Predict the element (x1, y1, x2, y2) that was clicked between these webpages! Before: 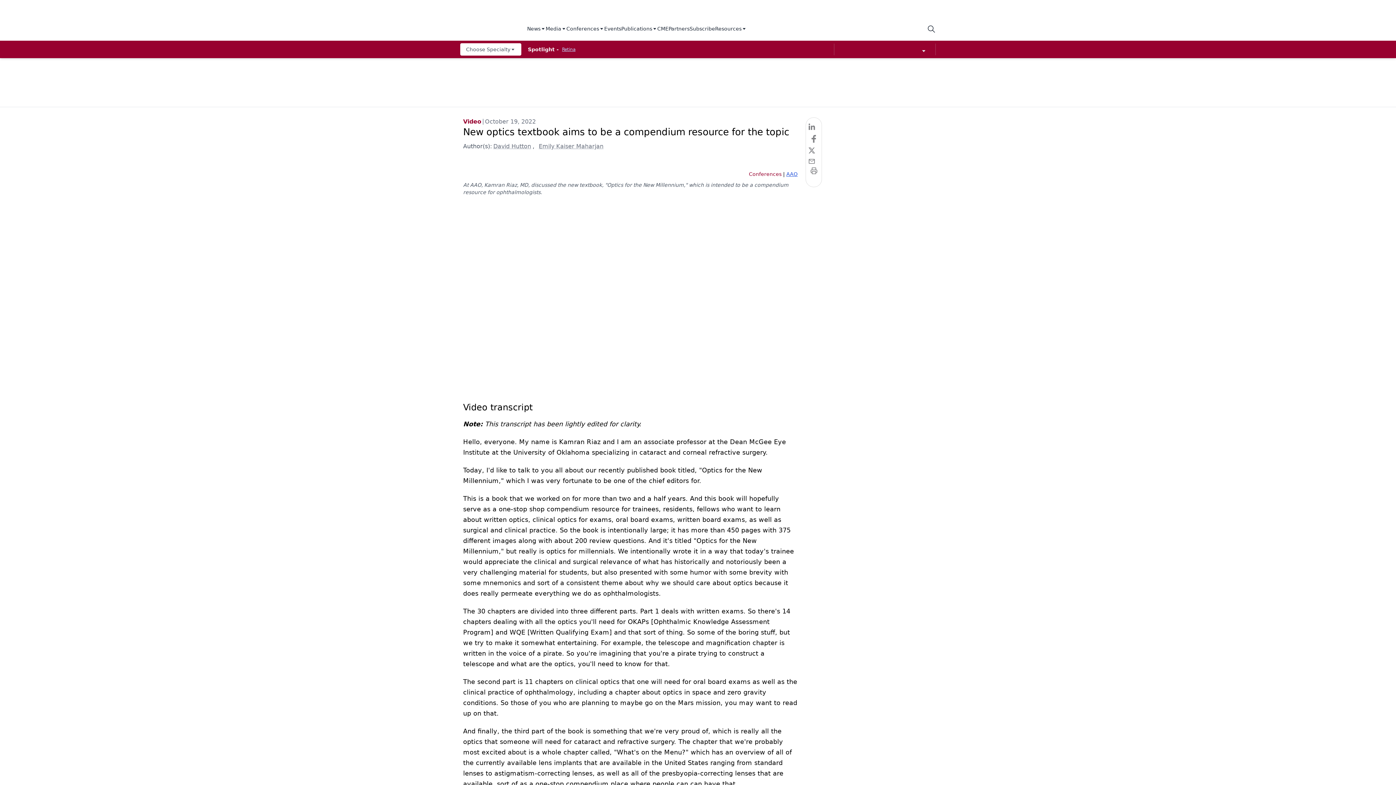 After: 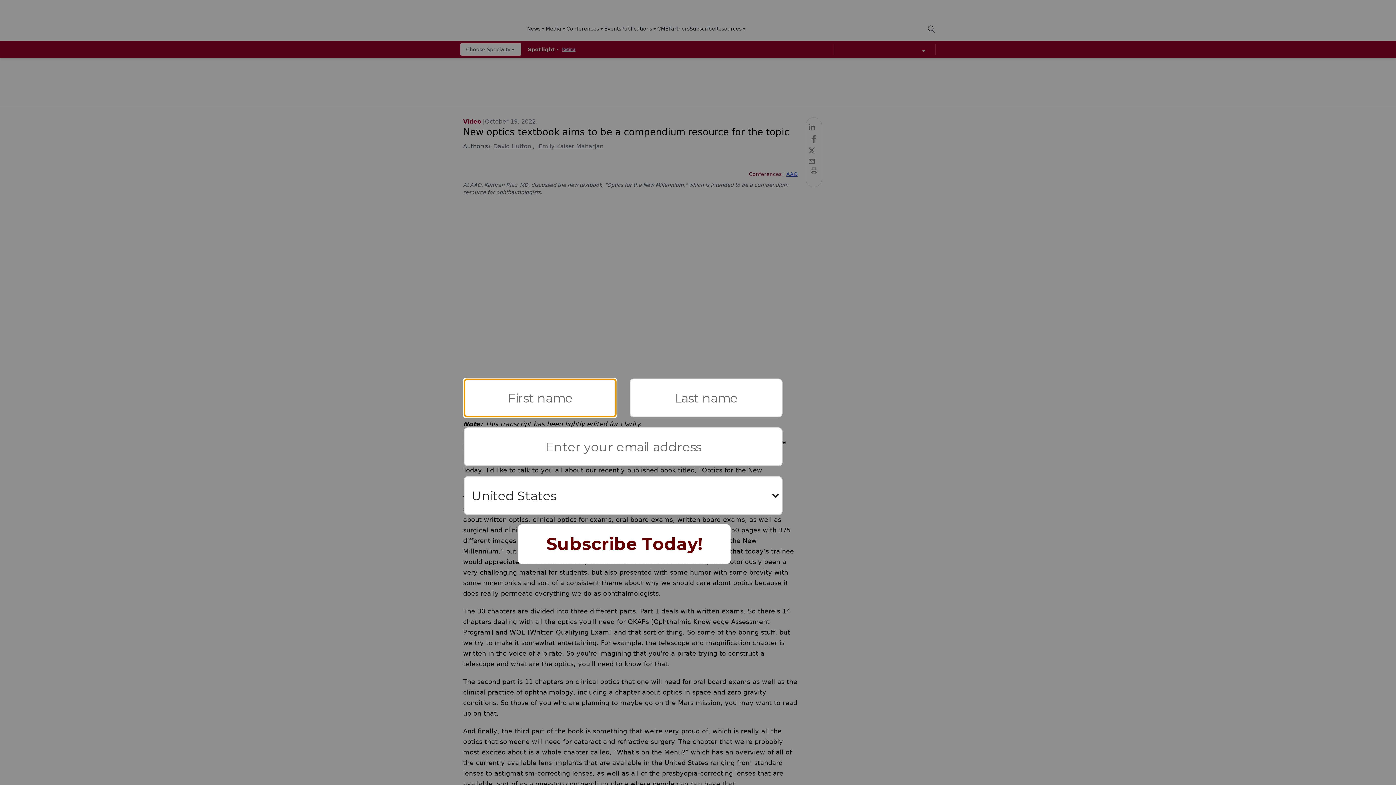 Action: bbox: (808, 123, 819, 133) label: linkedin